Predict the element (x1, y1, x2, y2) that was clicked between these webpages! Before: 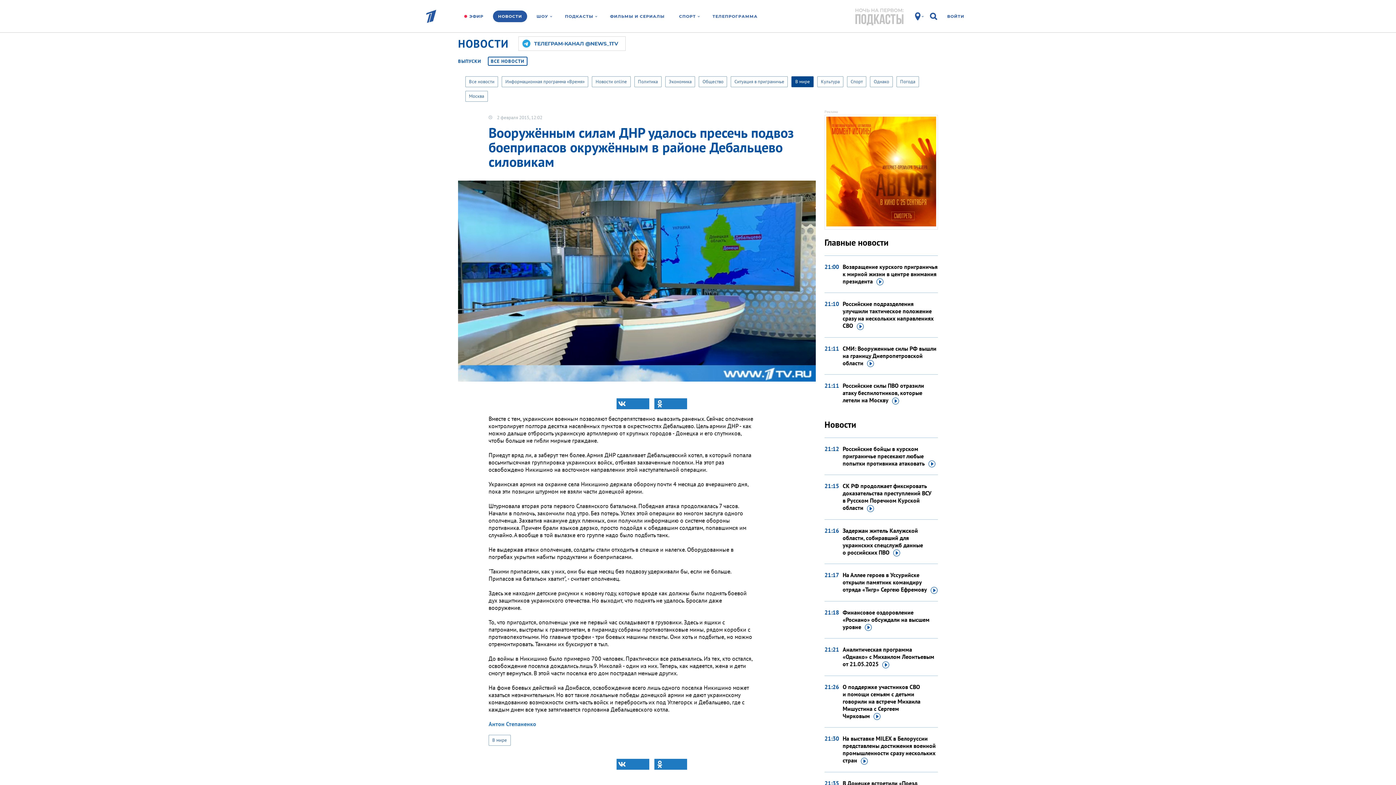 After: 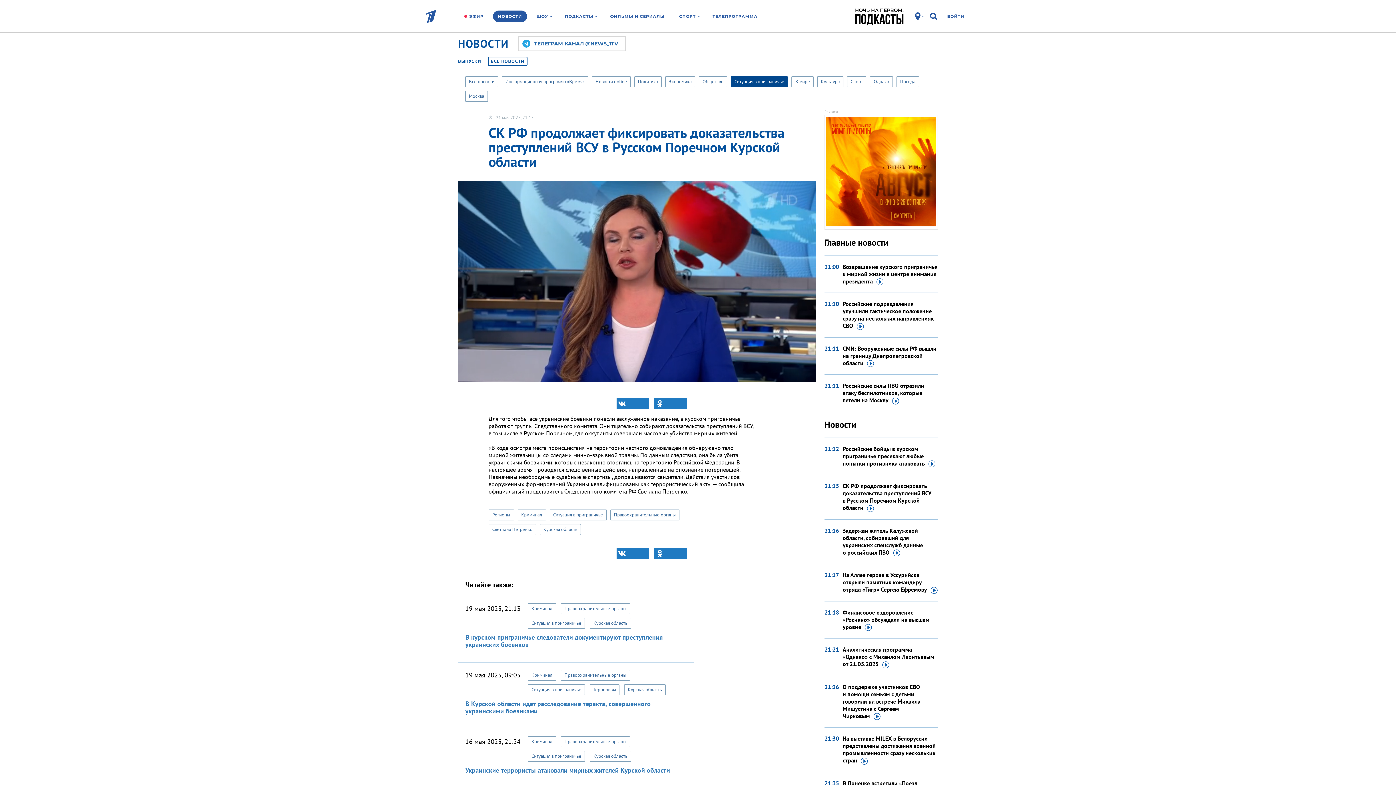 Action: bbox: (842, 482, 938, 512) label: СК РФ продолжает фиксировать доказательства преступлений ВСУ в Русском Поречном Курской области